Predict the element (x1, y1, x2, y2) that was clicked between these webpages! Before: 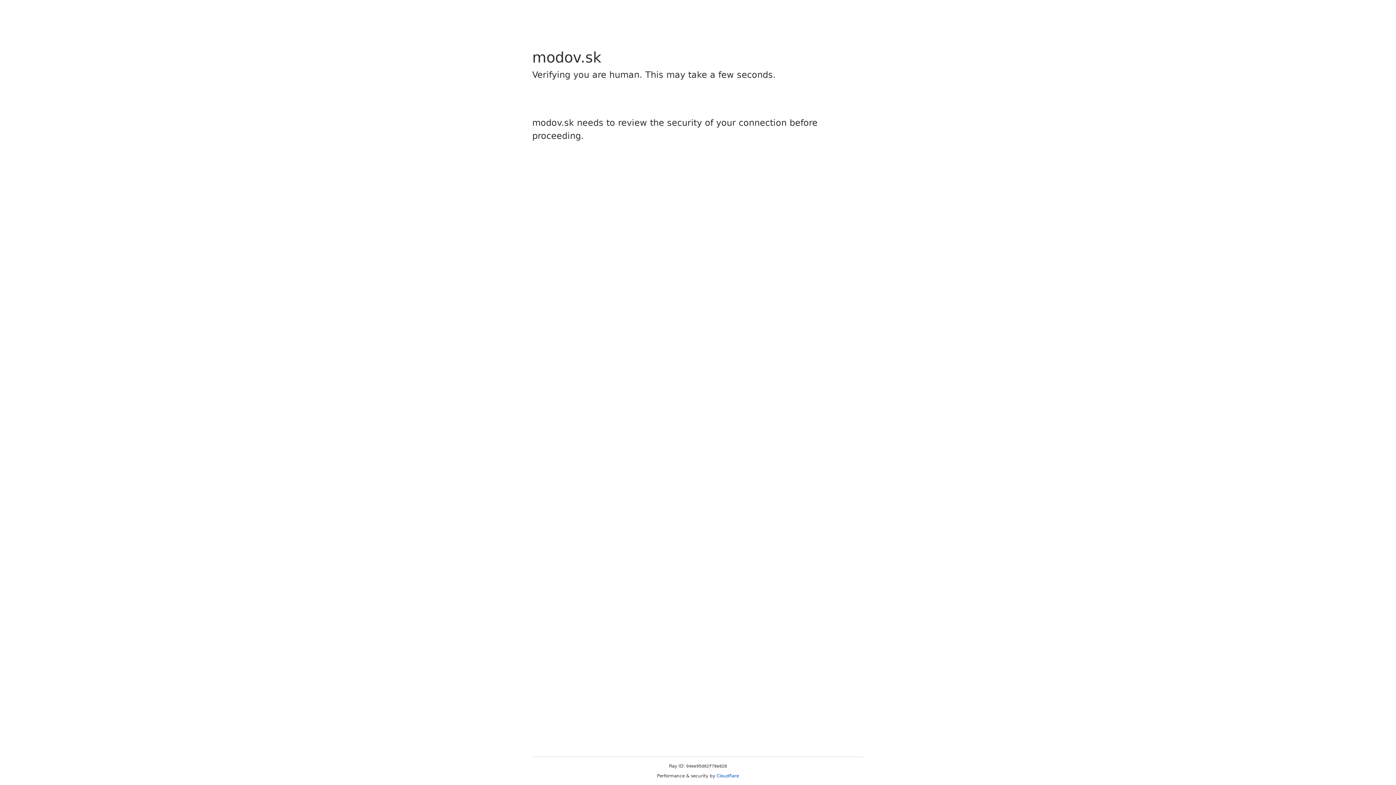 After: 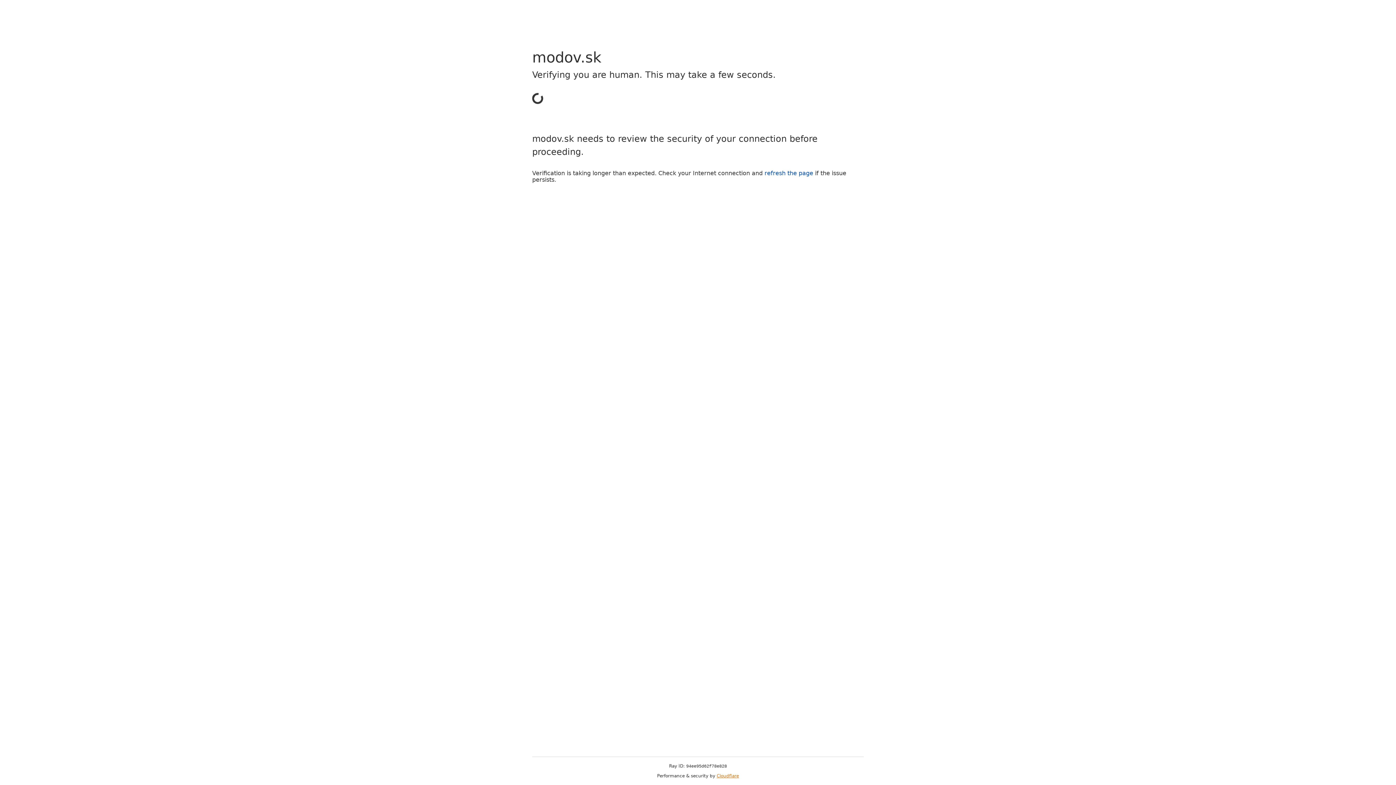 Action: label: Cloudflare bbox: (716, 773, 739, 778)